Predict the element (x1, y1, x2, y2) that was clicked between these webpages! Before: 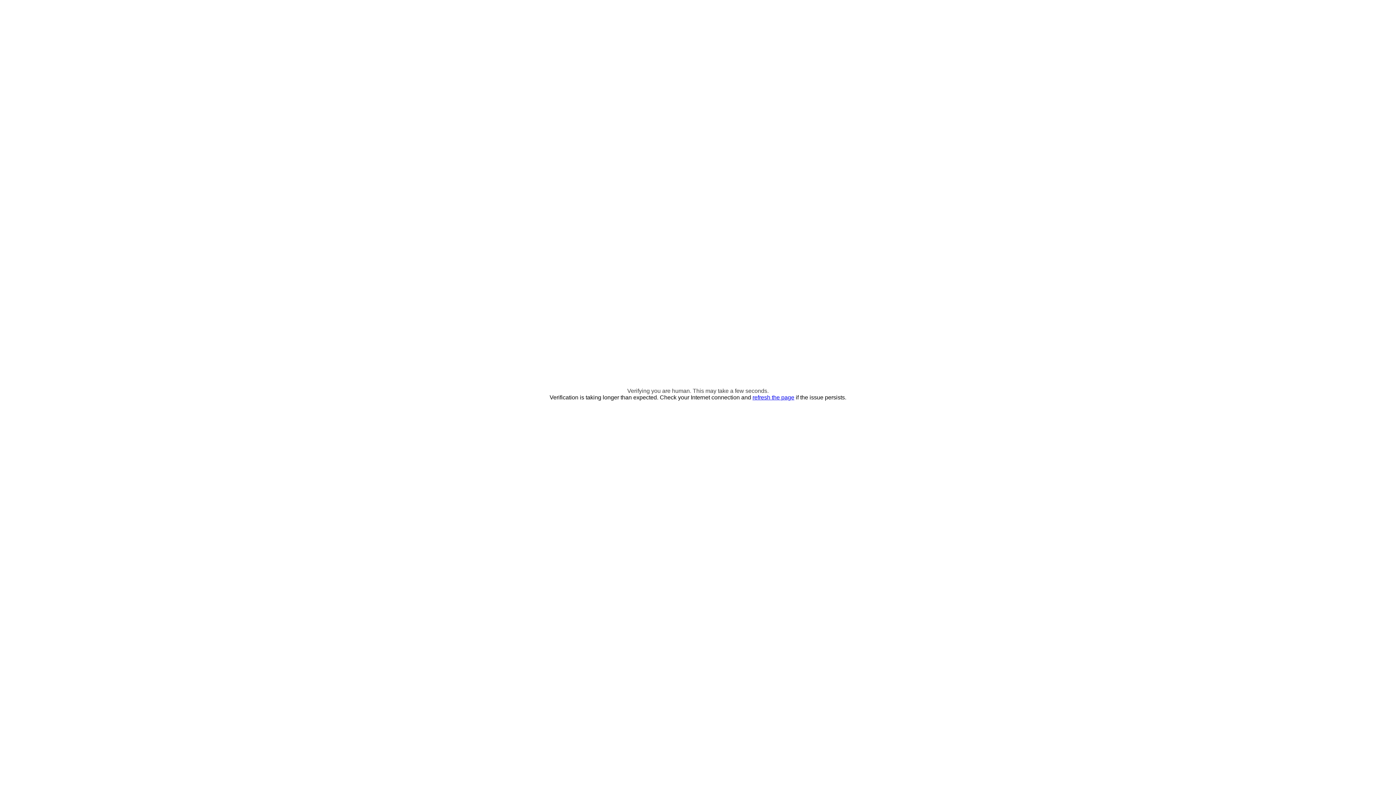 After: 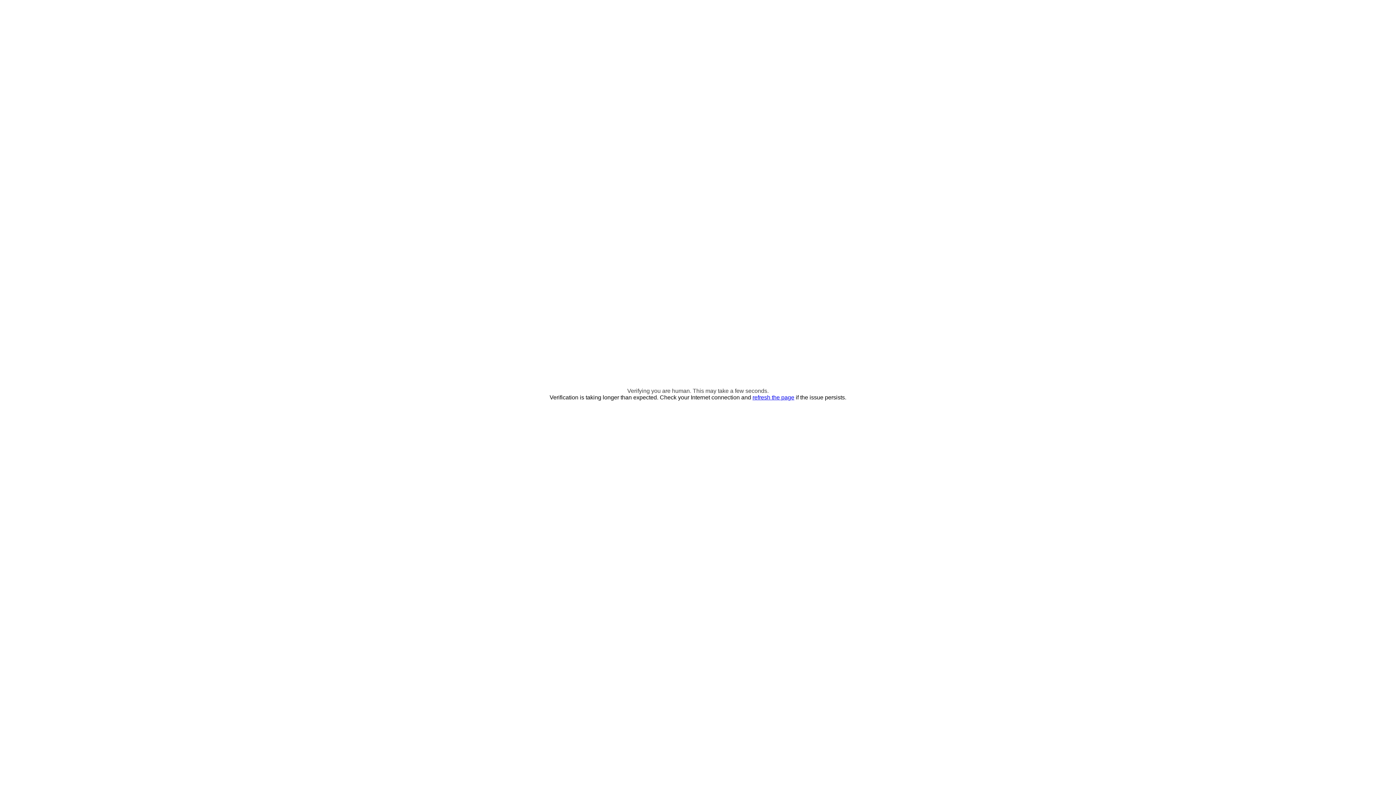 Action: bbox: (752, 394, 794, 400) label: refresh the page